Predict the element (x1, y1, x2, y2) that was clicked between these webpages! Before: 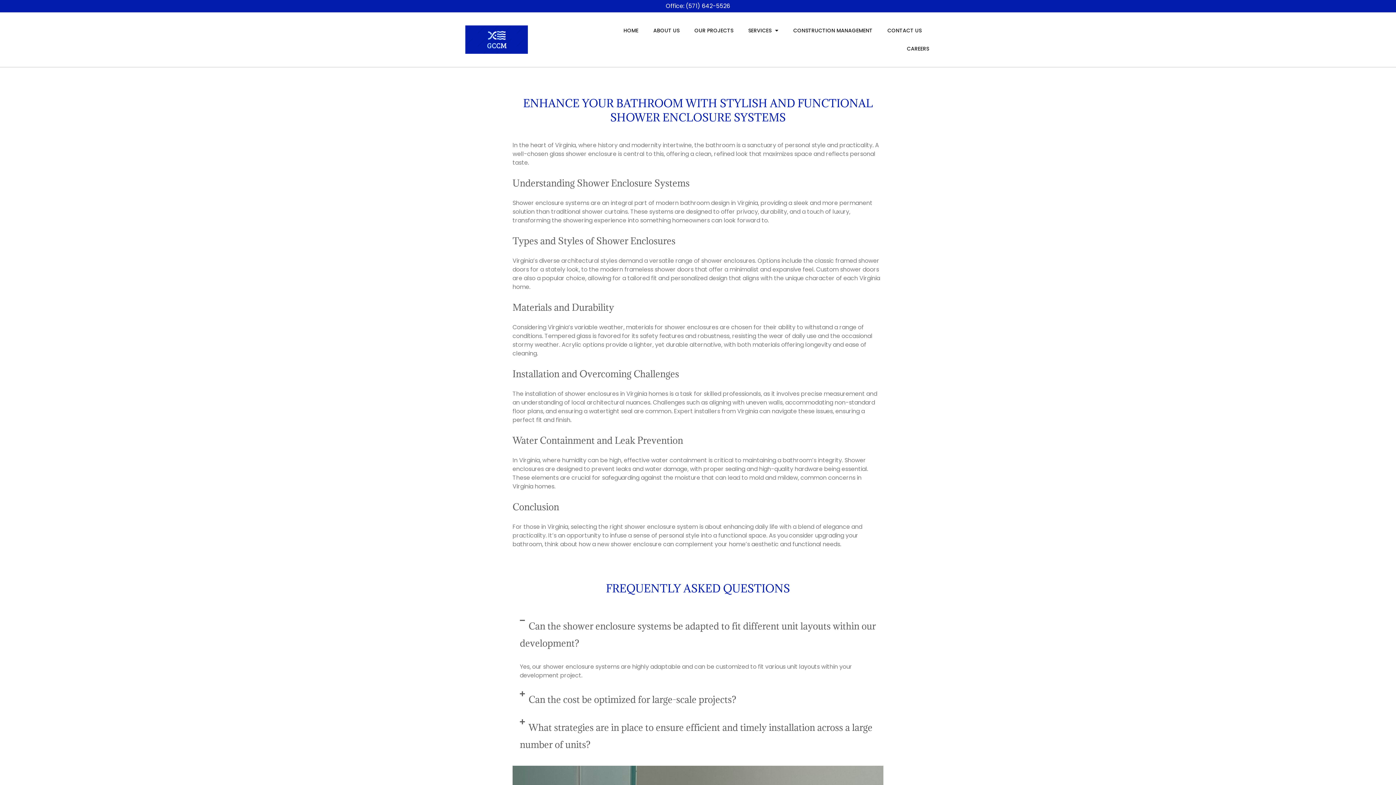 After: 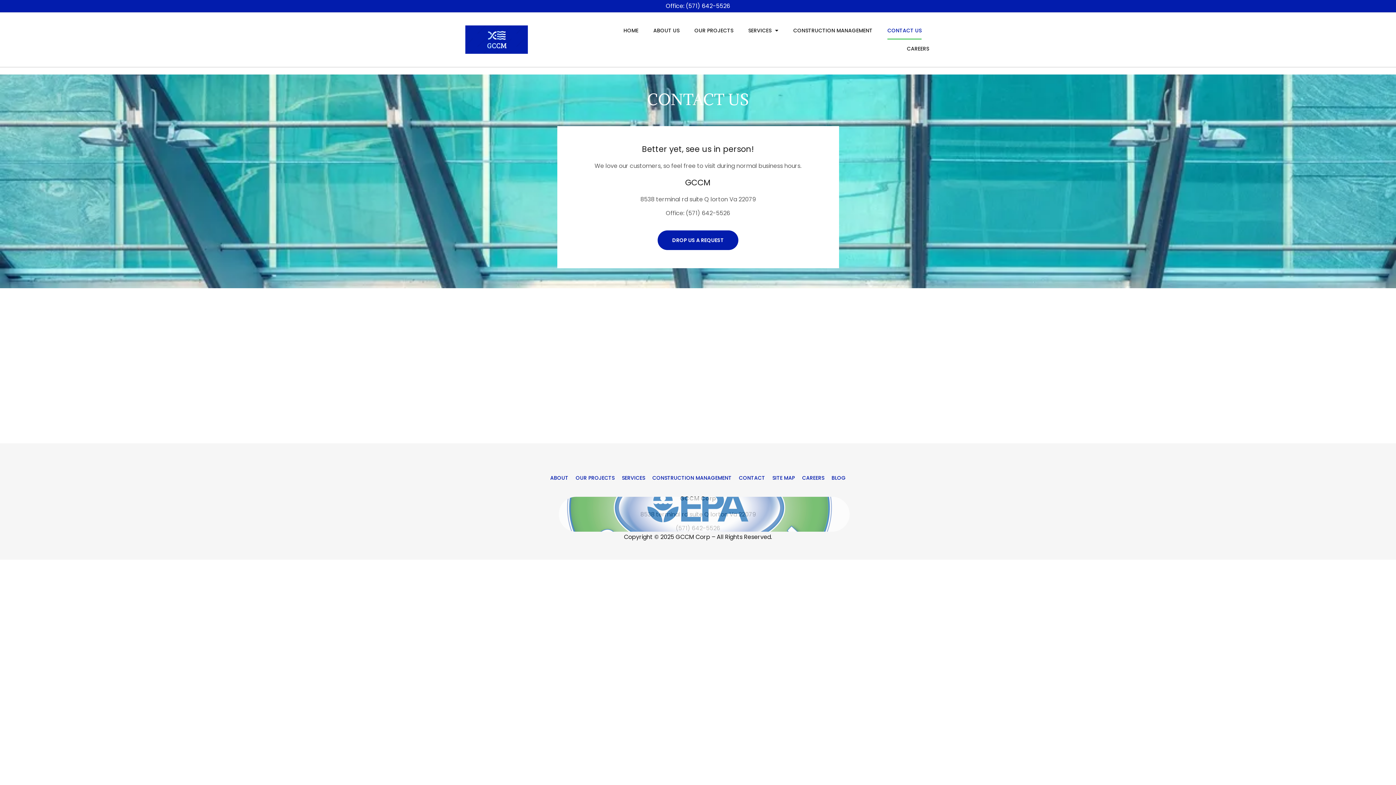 Action: bbox: (887, 21, 921, 39) label: CONTACT US